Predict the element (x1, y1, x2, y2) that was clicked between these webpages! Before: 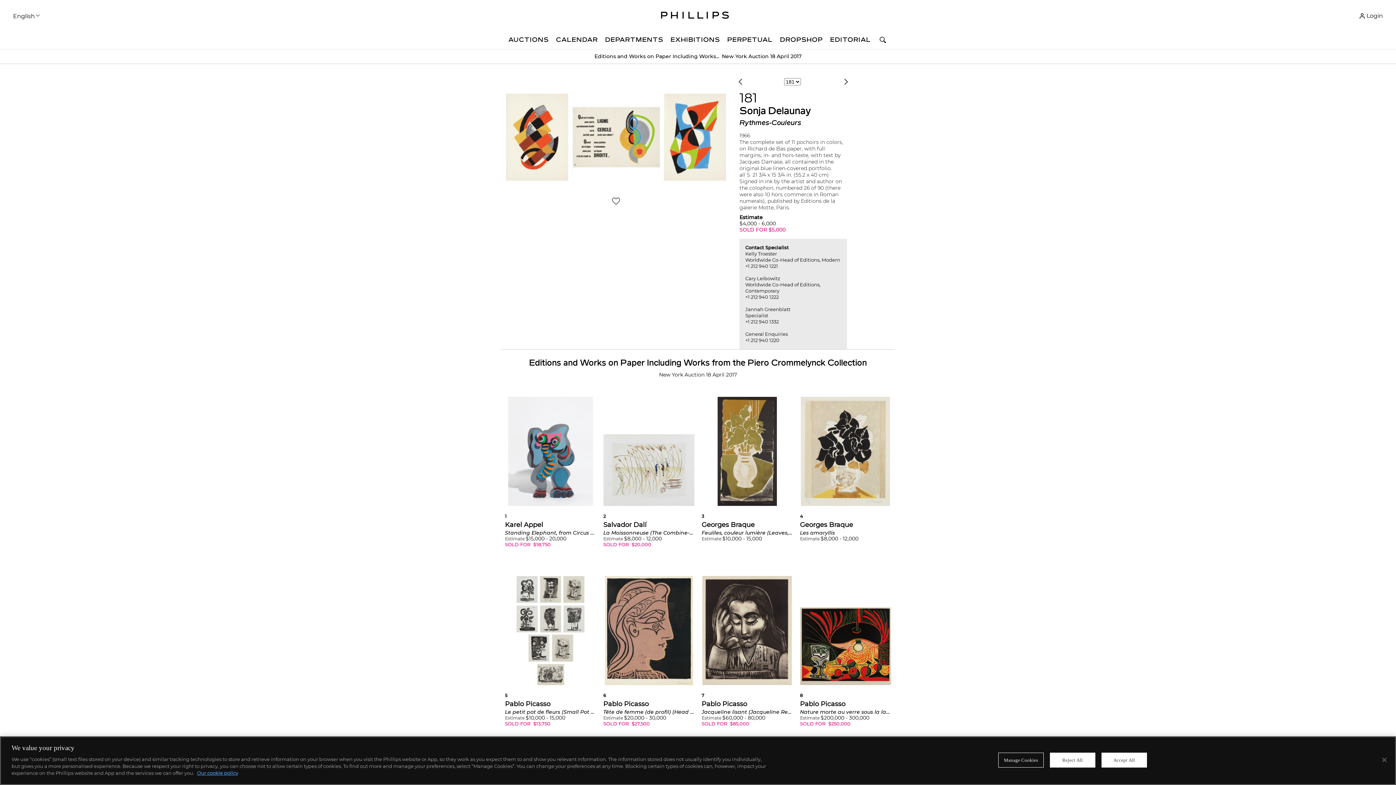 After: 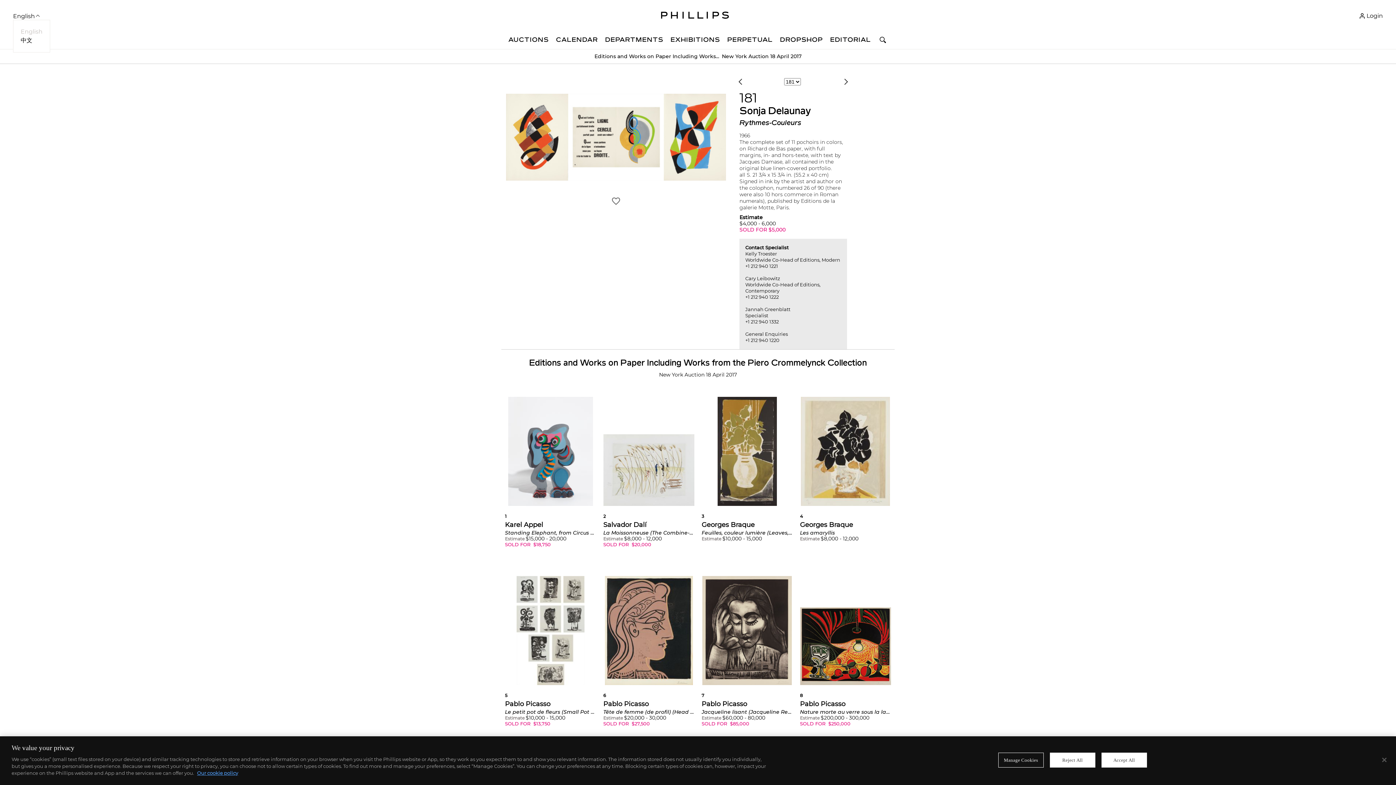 Action: bbox: (13, 12, 40, 19) label: English